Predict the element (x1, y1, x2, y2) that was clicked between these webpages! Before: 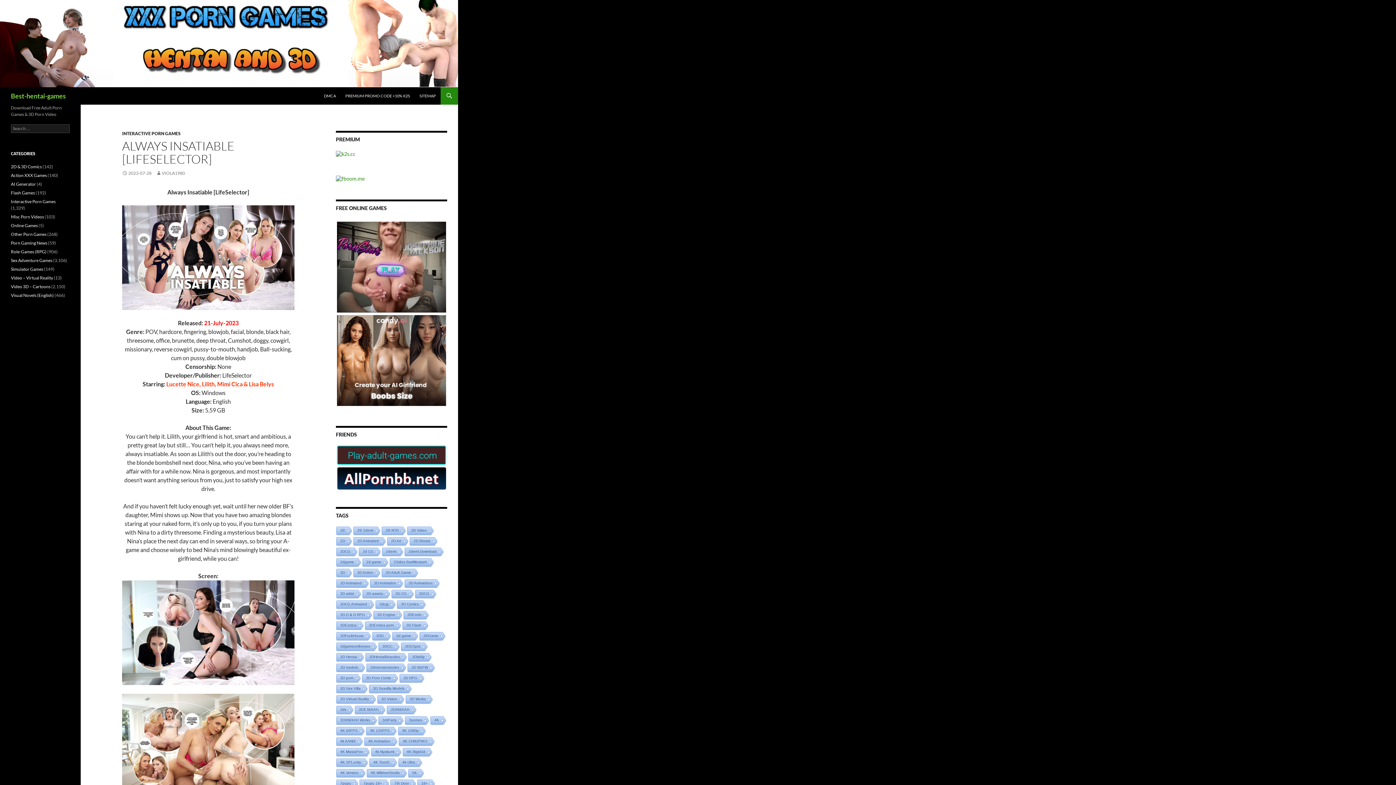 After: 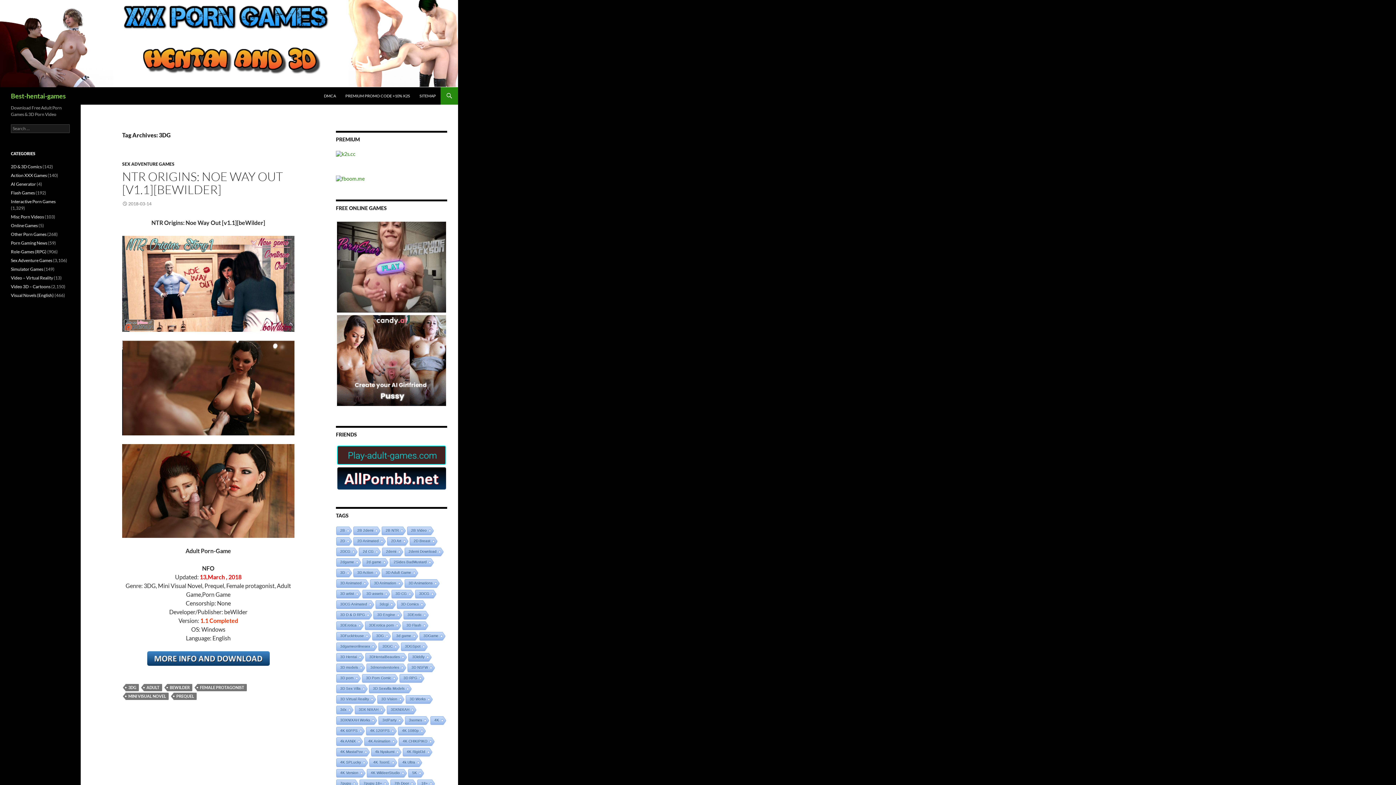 Action: bbox: (372, 632, 385, 641) label: 3DG